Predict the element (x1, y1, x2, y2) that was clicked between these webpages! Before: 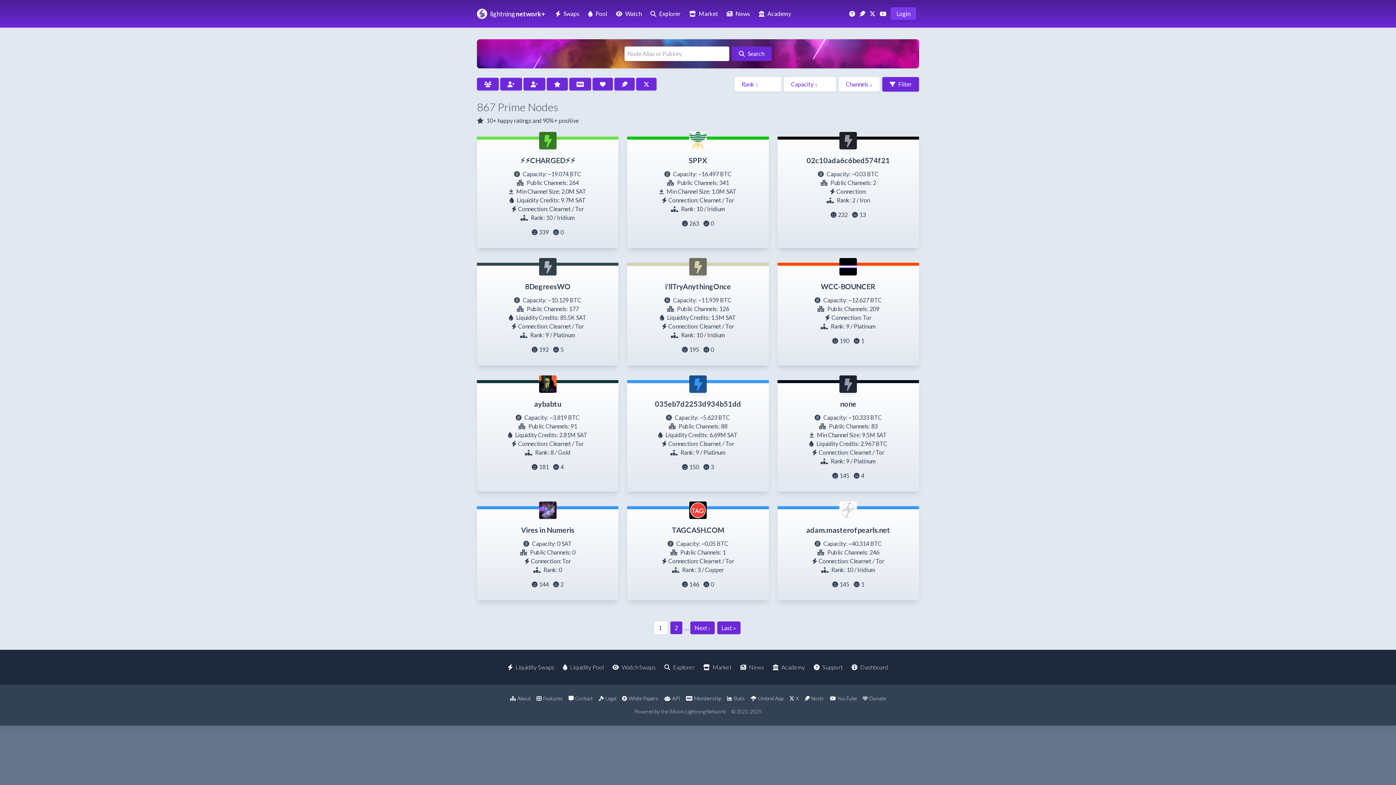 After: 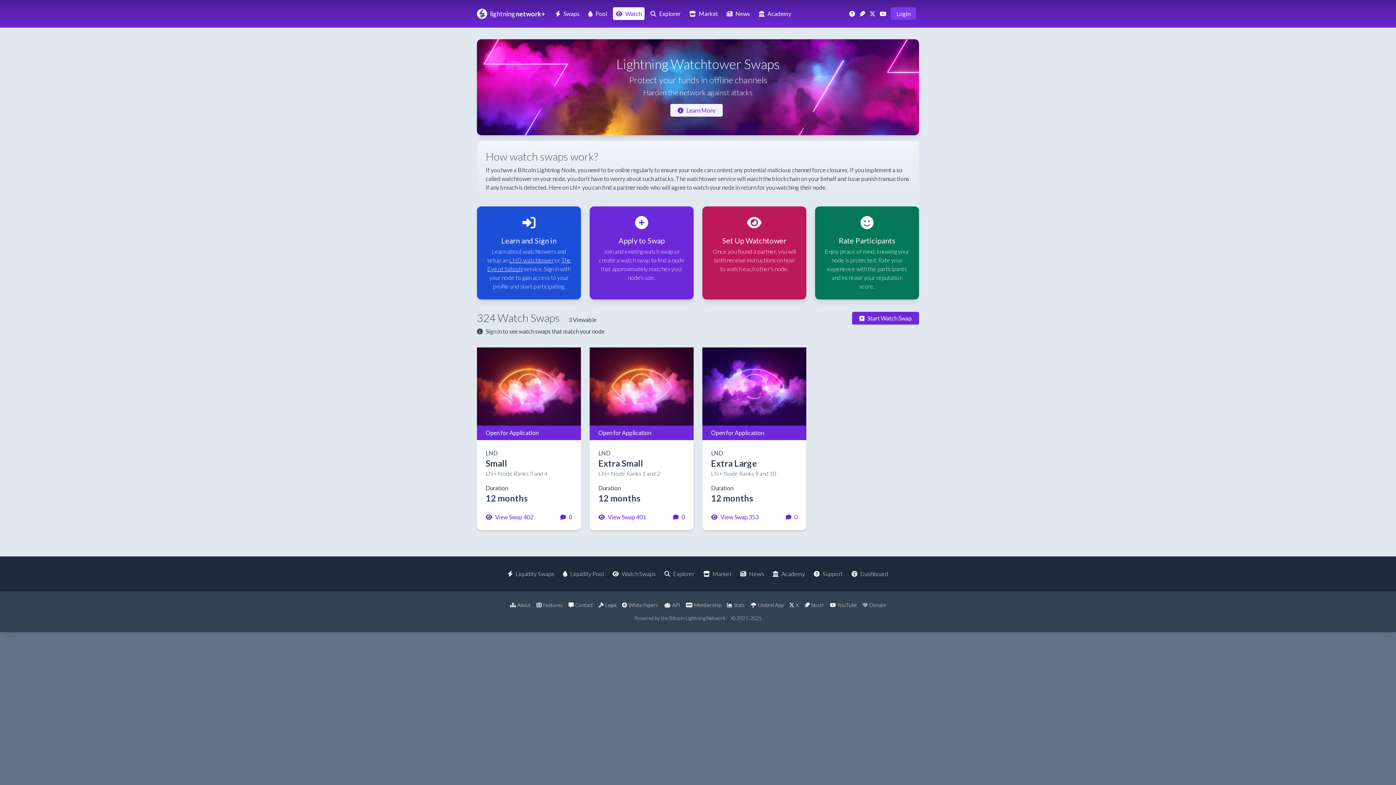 Action: bbox: (613, 7, 644, 20) label: Watch